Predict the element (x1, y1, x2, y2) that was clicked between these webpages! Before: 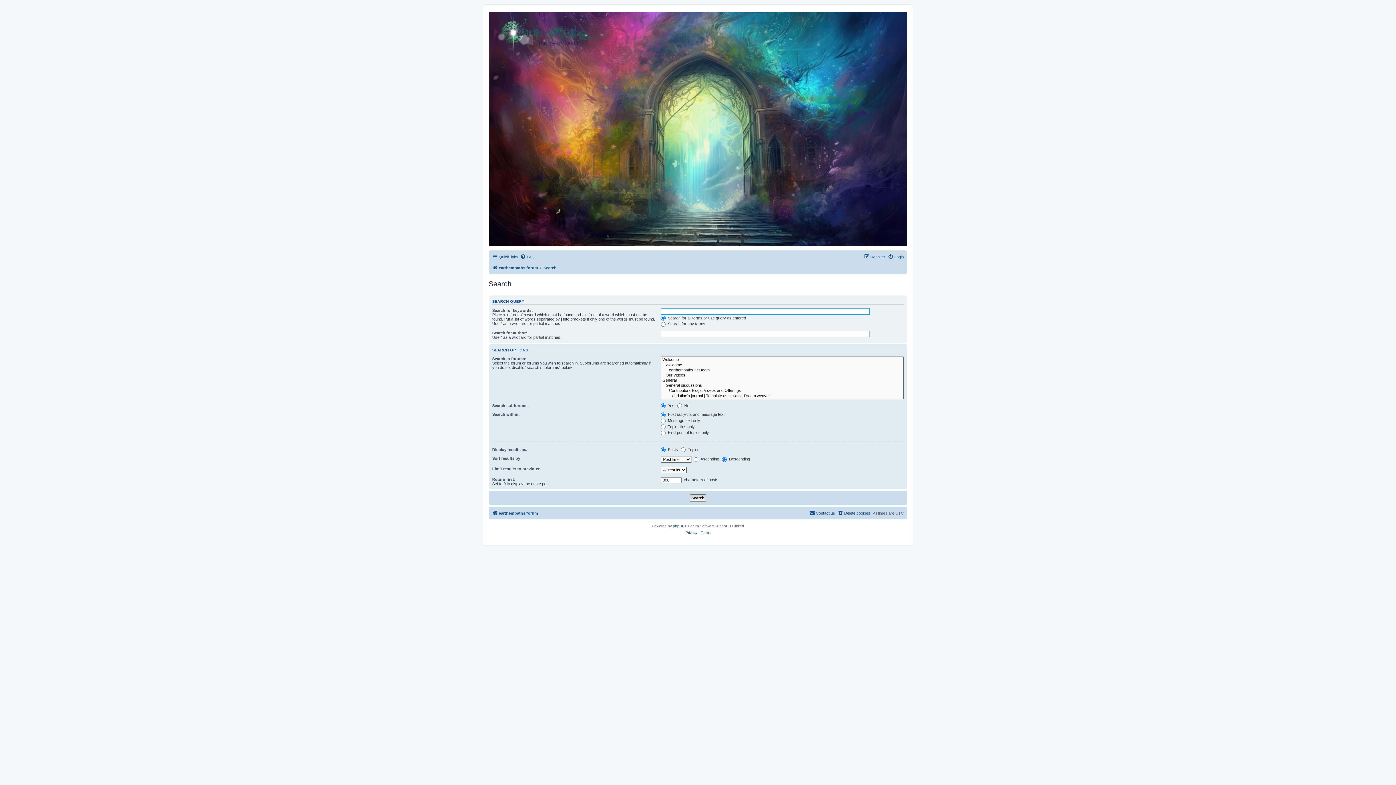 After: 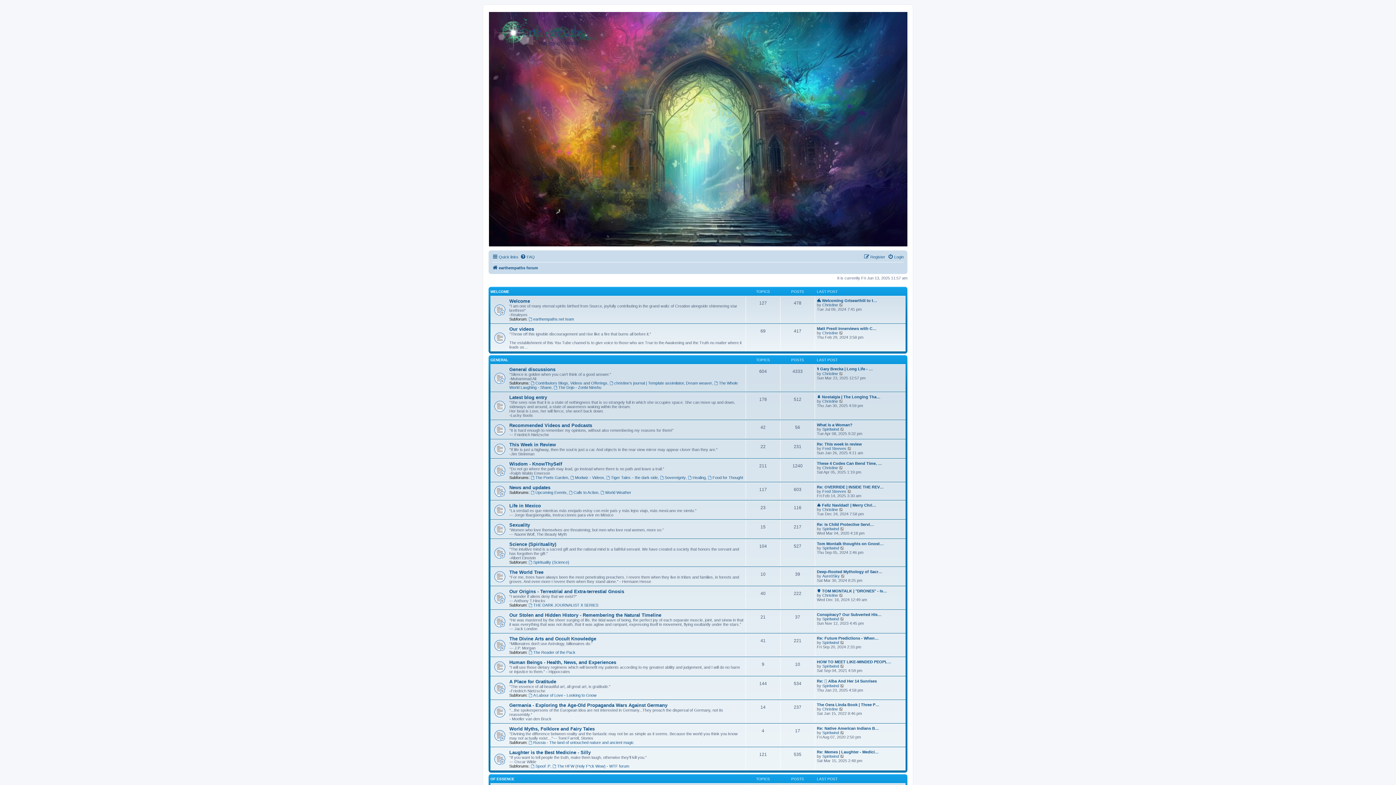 Action: bbox: (492, 263, 538, 272) label: earthempaths forum